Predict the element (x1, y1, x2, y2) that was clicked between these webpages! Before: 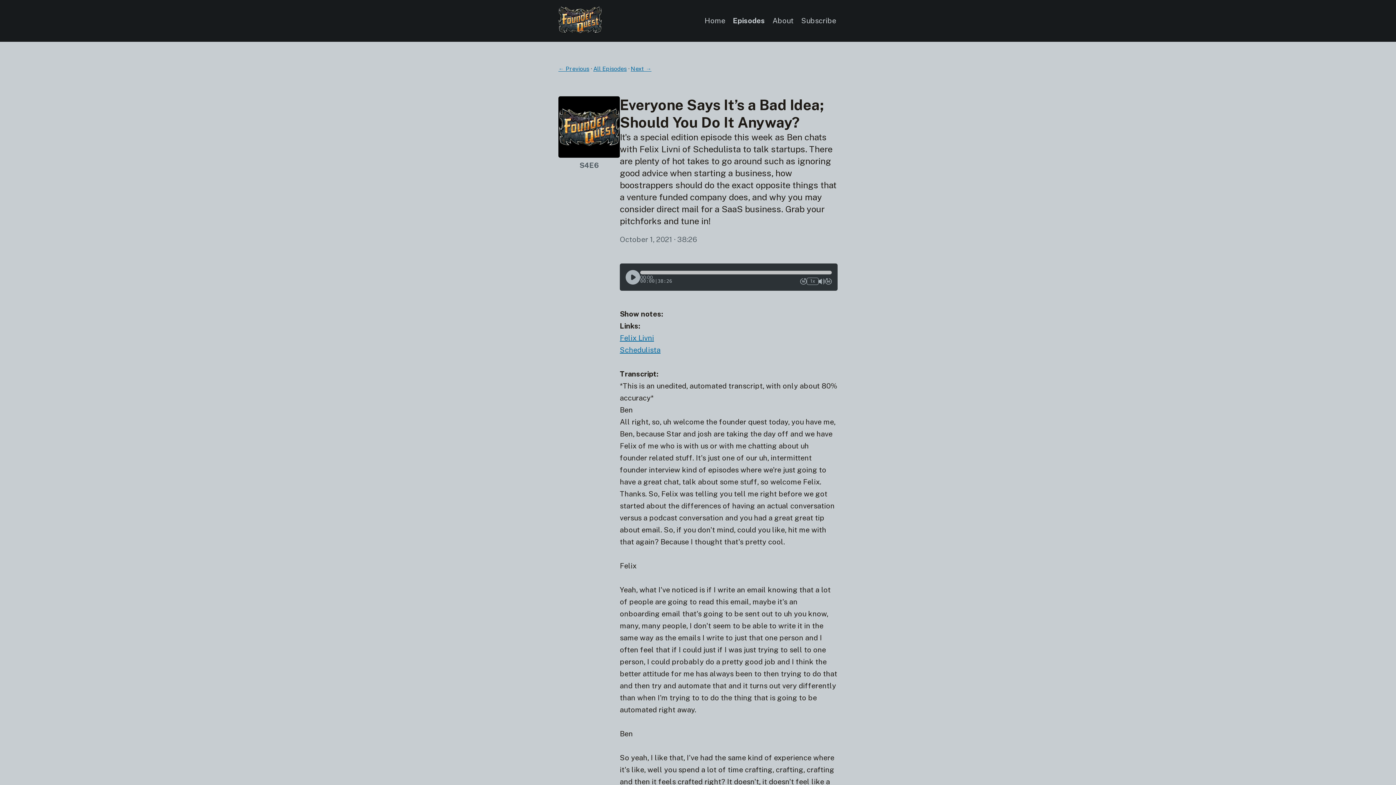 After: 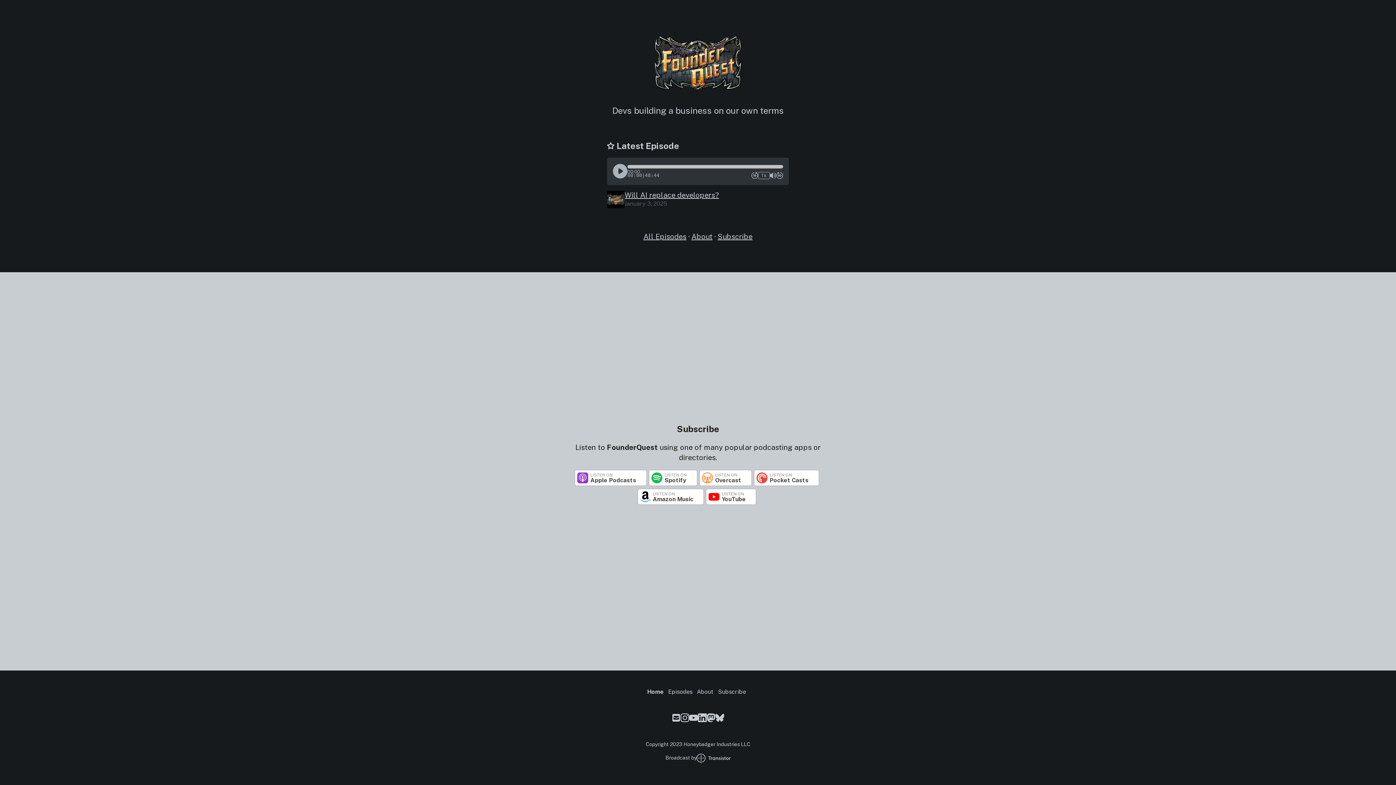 Action: bbox: (558, 28, 602, 35) label: Home